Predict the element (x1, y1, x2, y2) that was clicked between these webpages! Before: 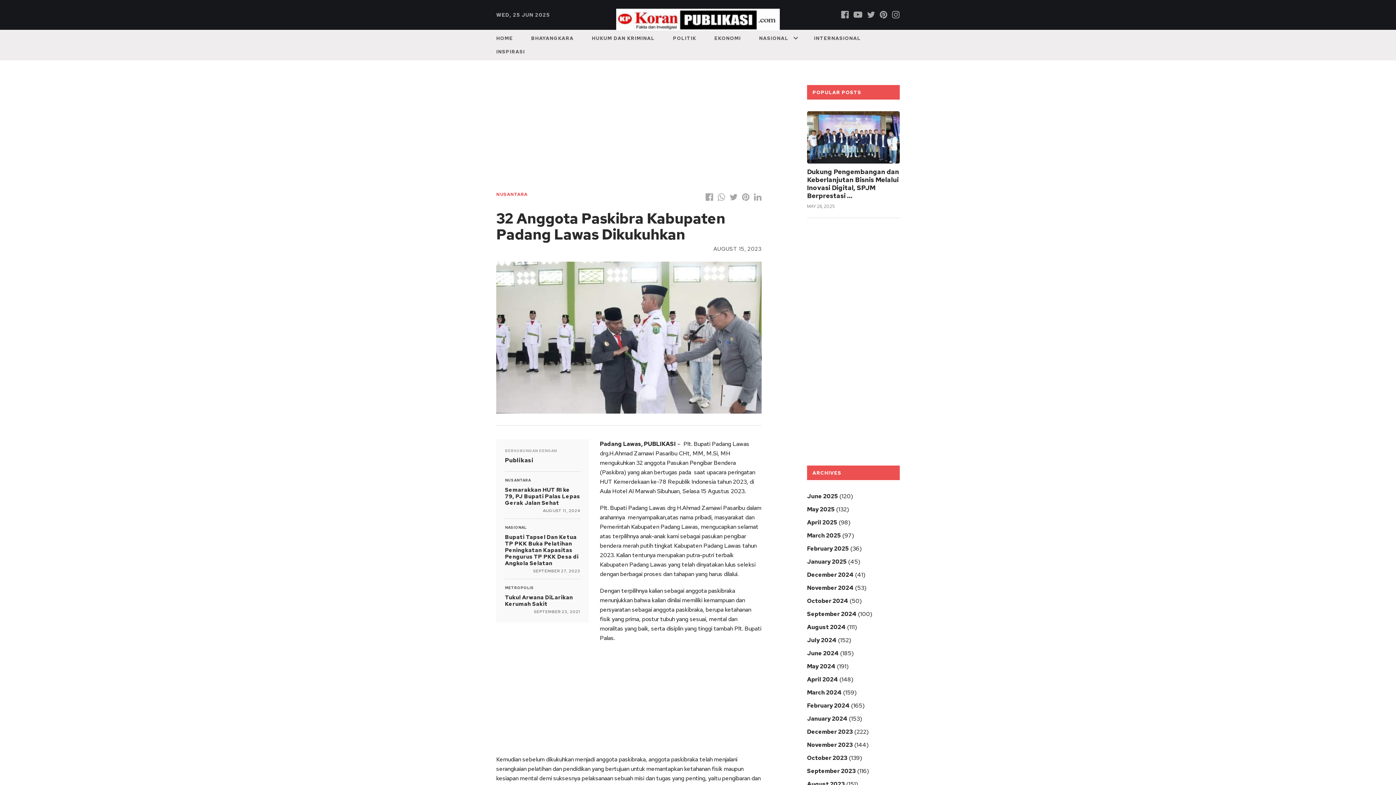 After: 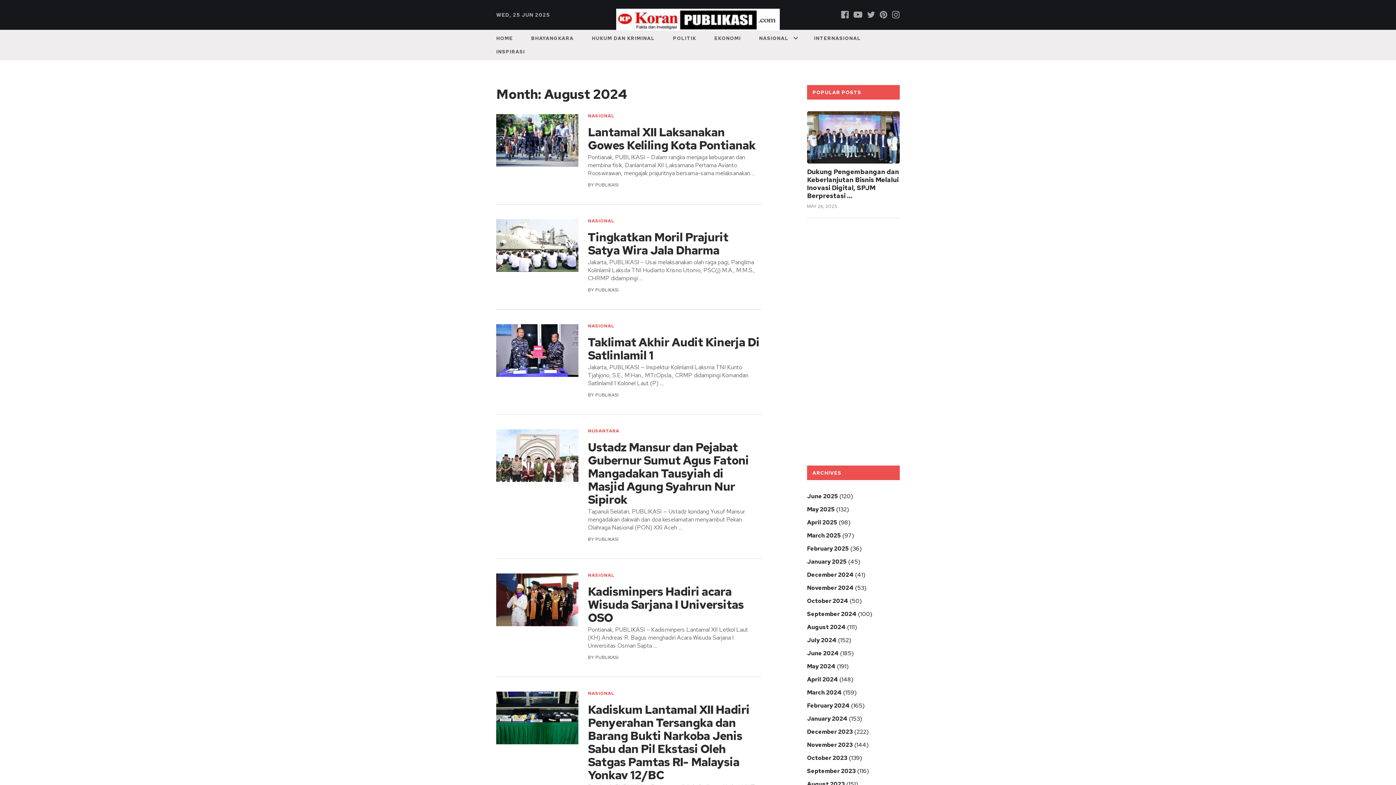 Action: label: August 2024 bbox: (807, 623, 845, 631)